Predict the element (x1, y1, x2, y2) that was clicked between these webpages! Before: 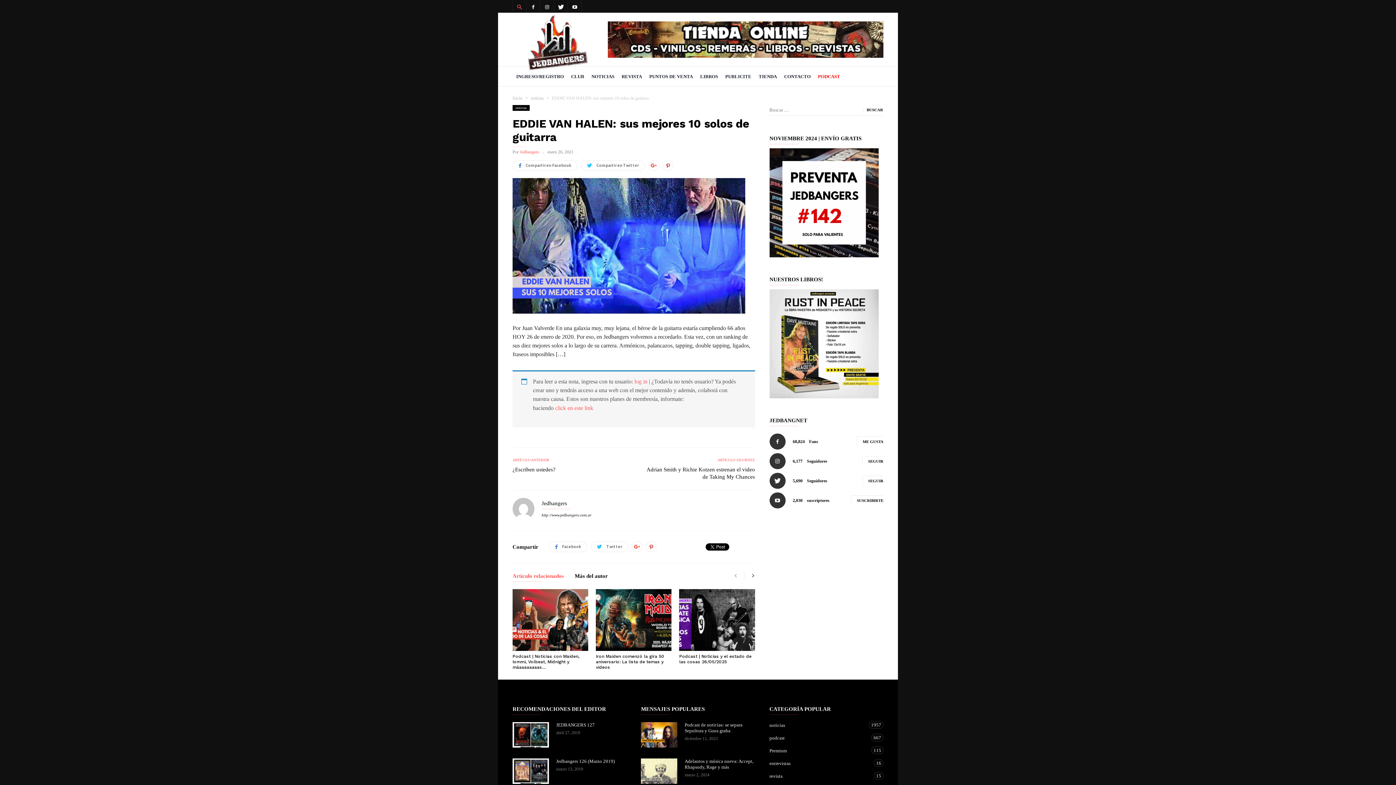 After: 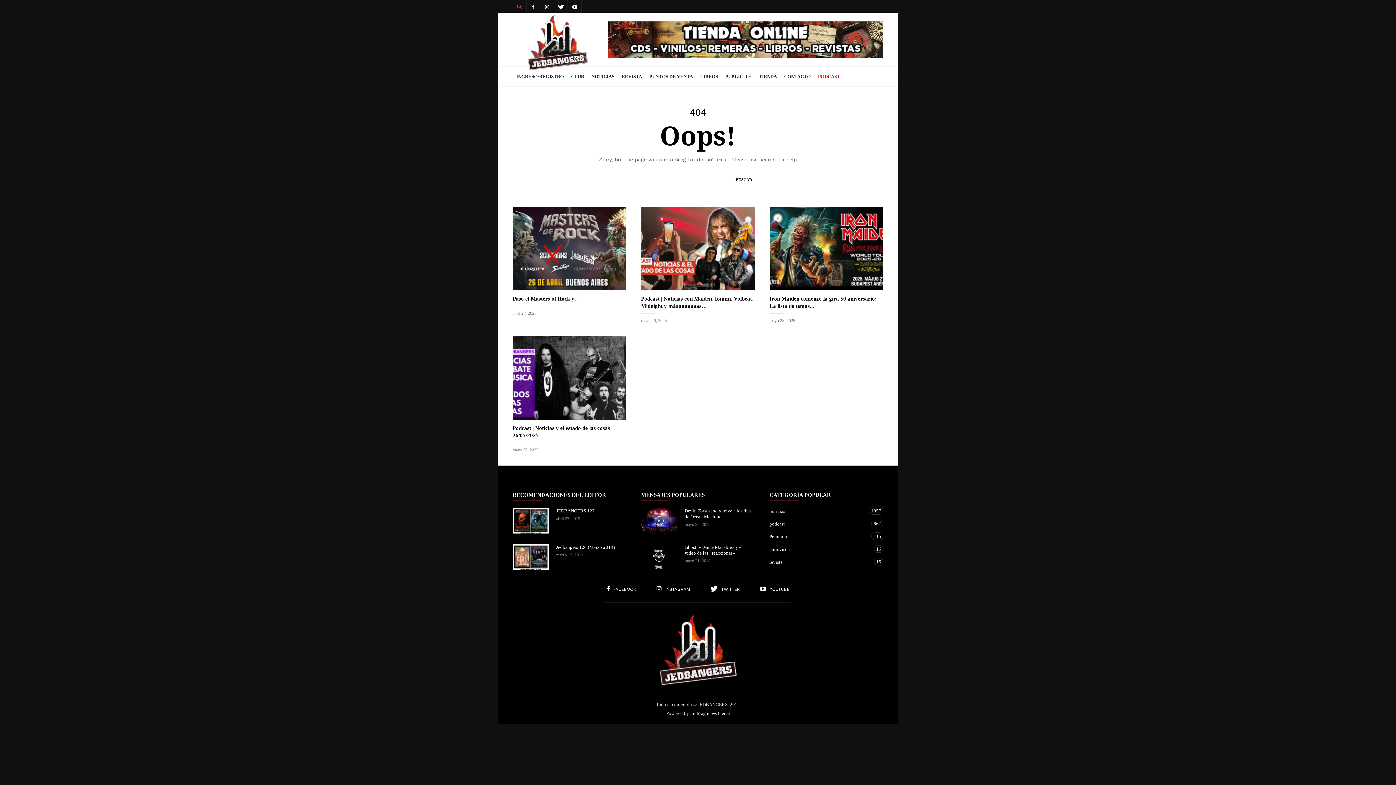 Action: label: CONTACTO bbox: (780, 66, 814, 86)